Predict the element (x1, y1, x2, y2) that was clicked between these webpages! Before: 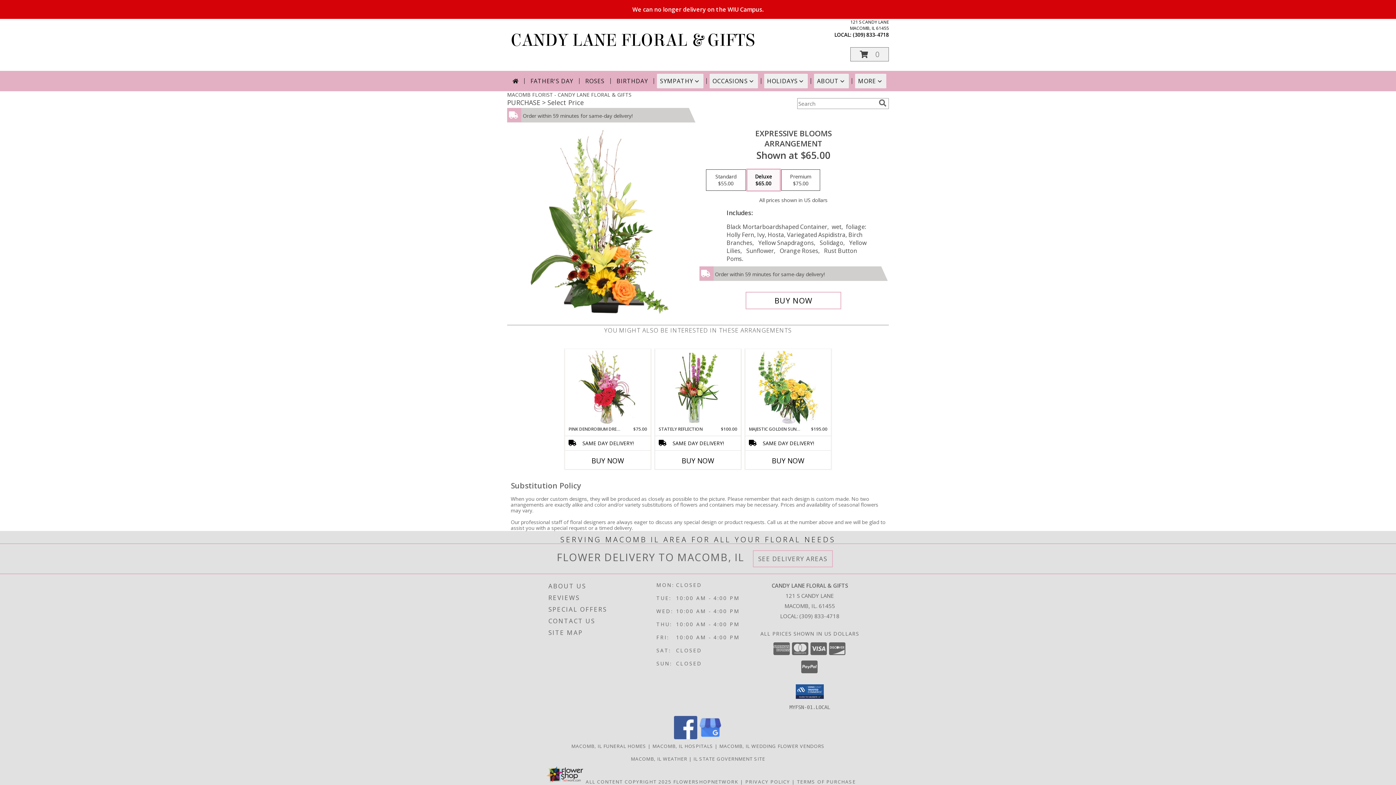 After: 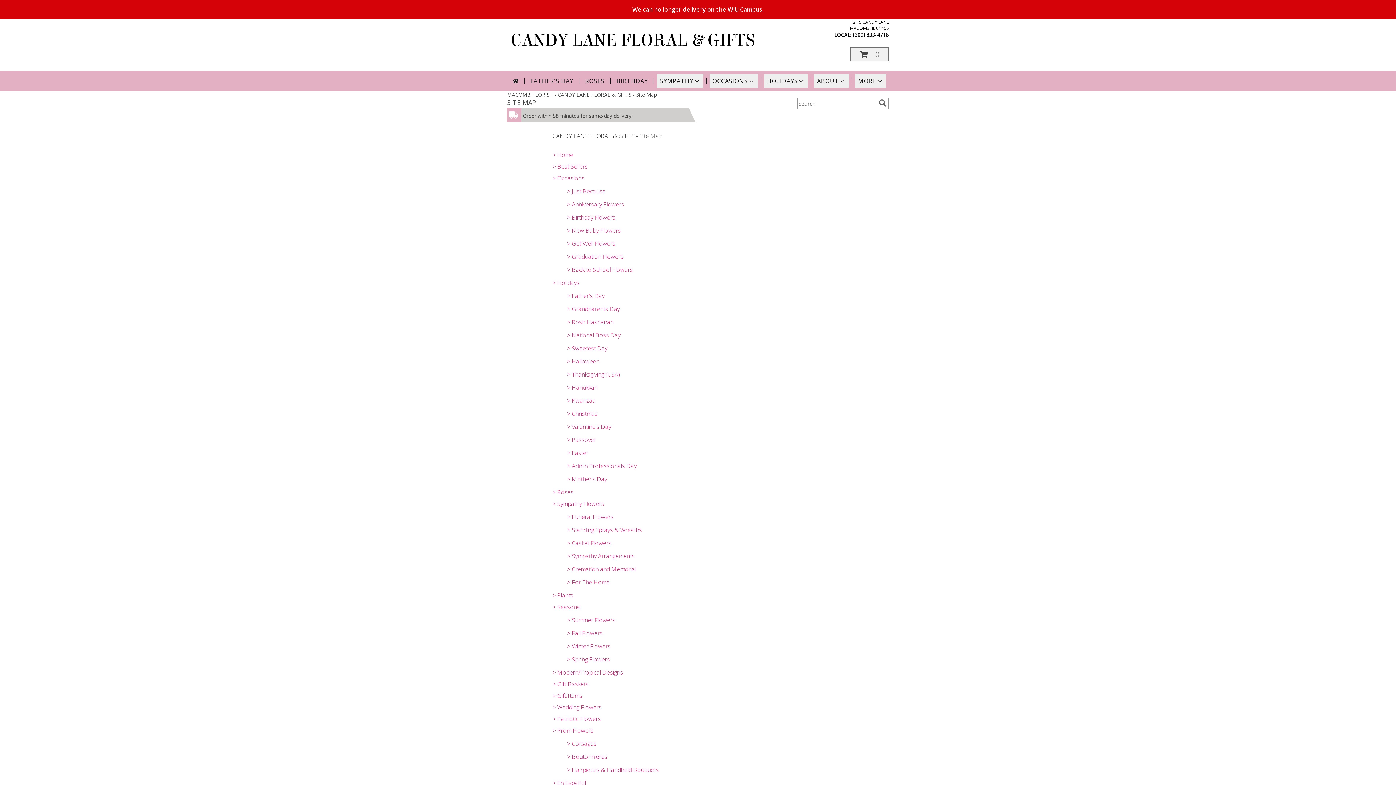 Action: label: SITE MAP bbox: (548, 627, 654, 638)